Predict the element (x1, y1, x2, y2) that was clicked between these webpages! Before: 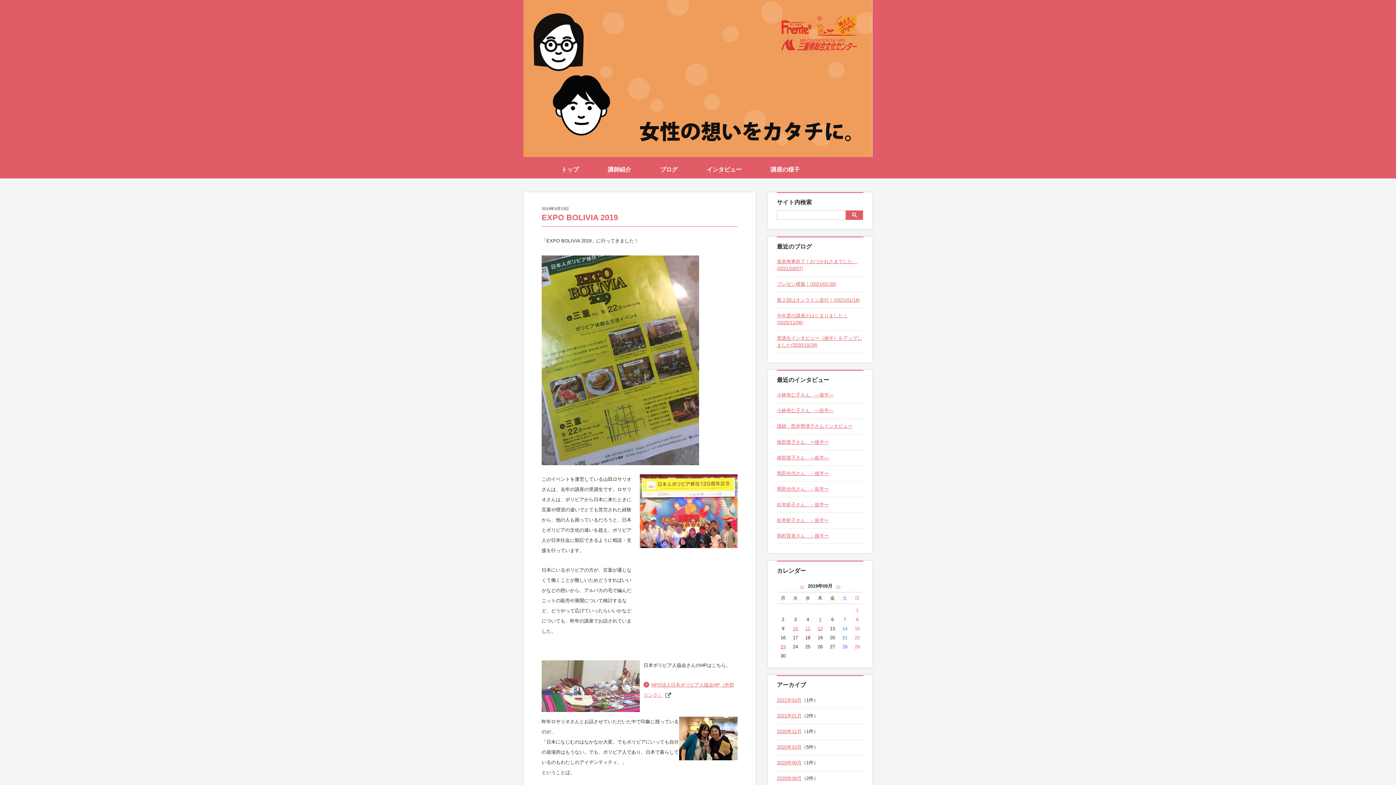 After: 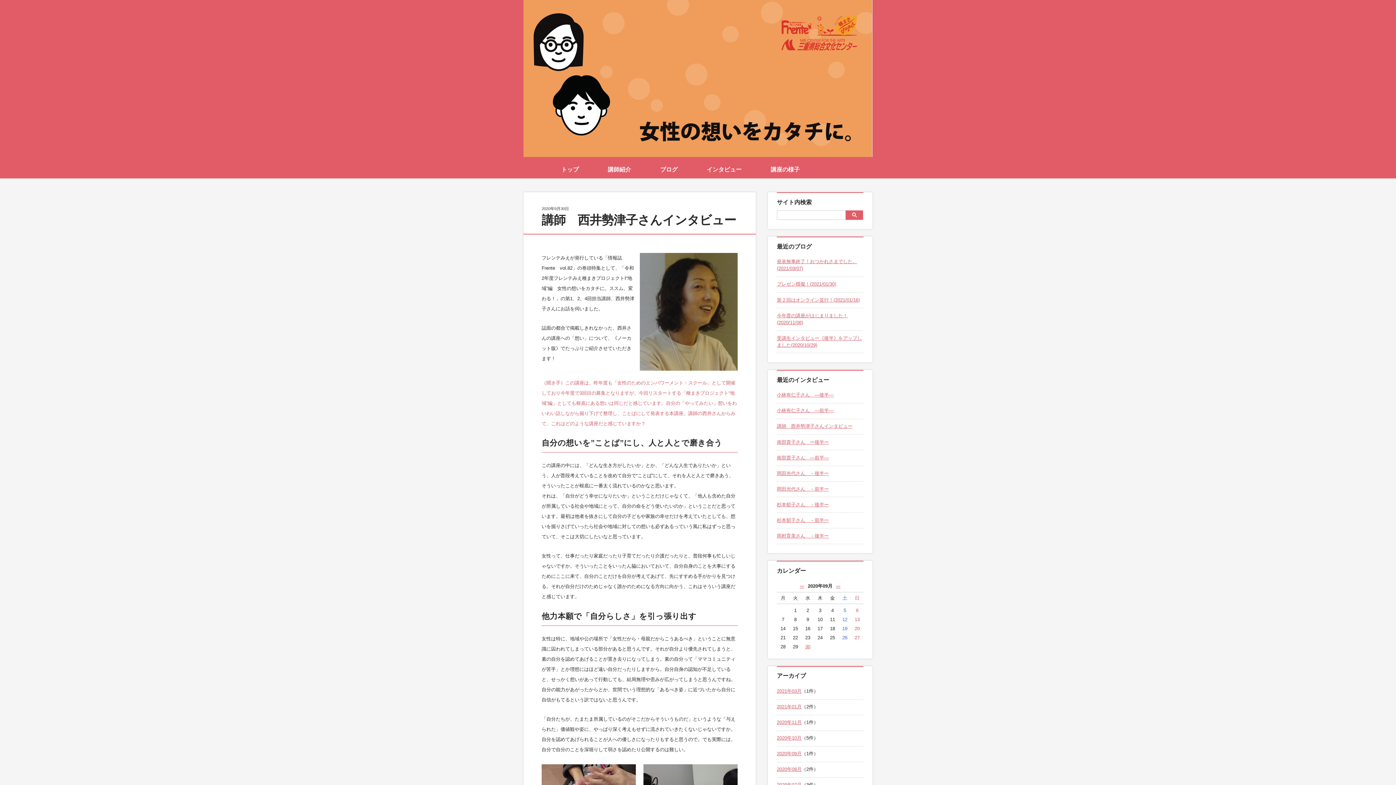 Action: label: 講師　西井勢津子さんインタビュー bbox: (777, 423, 852, 429)